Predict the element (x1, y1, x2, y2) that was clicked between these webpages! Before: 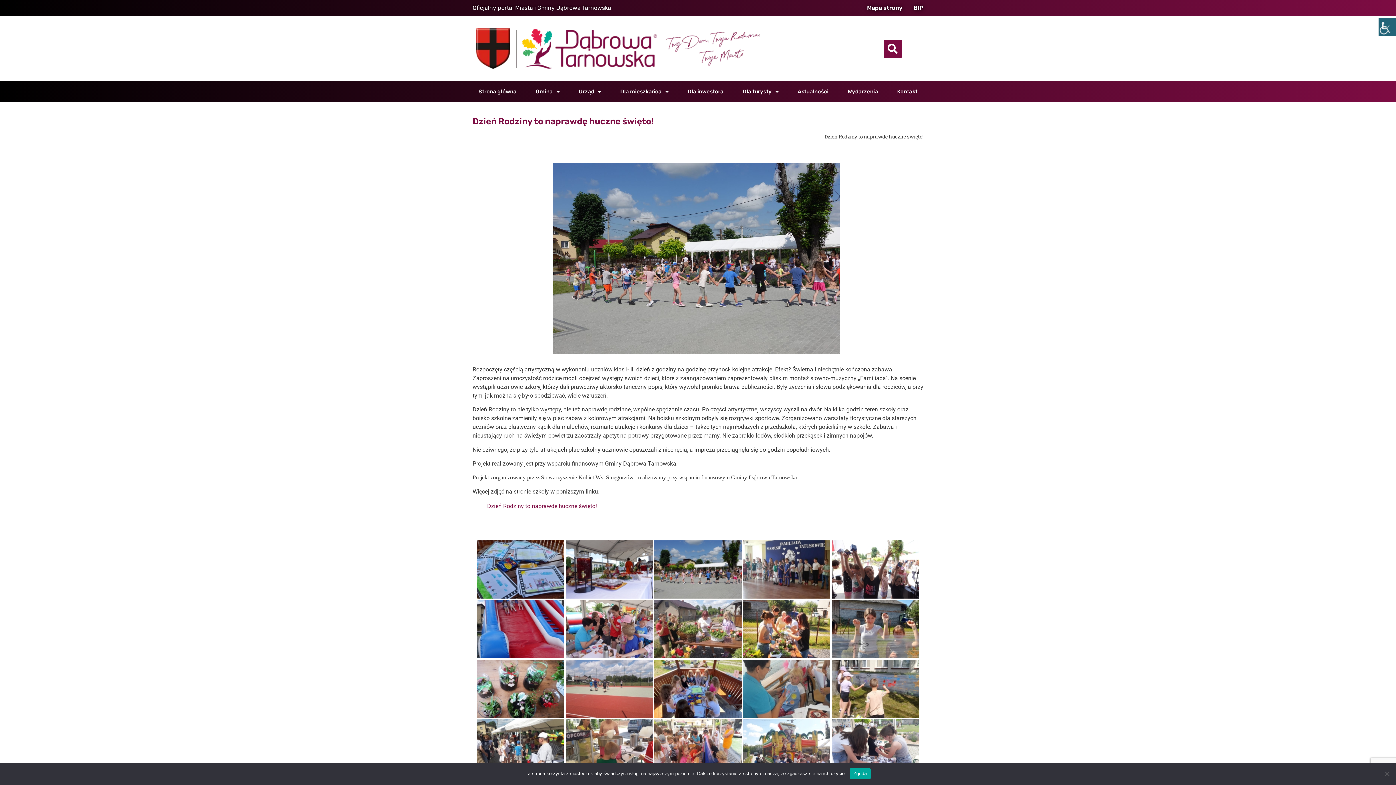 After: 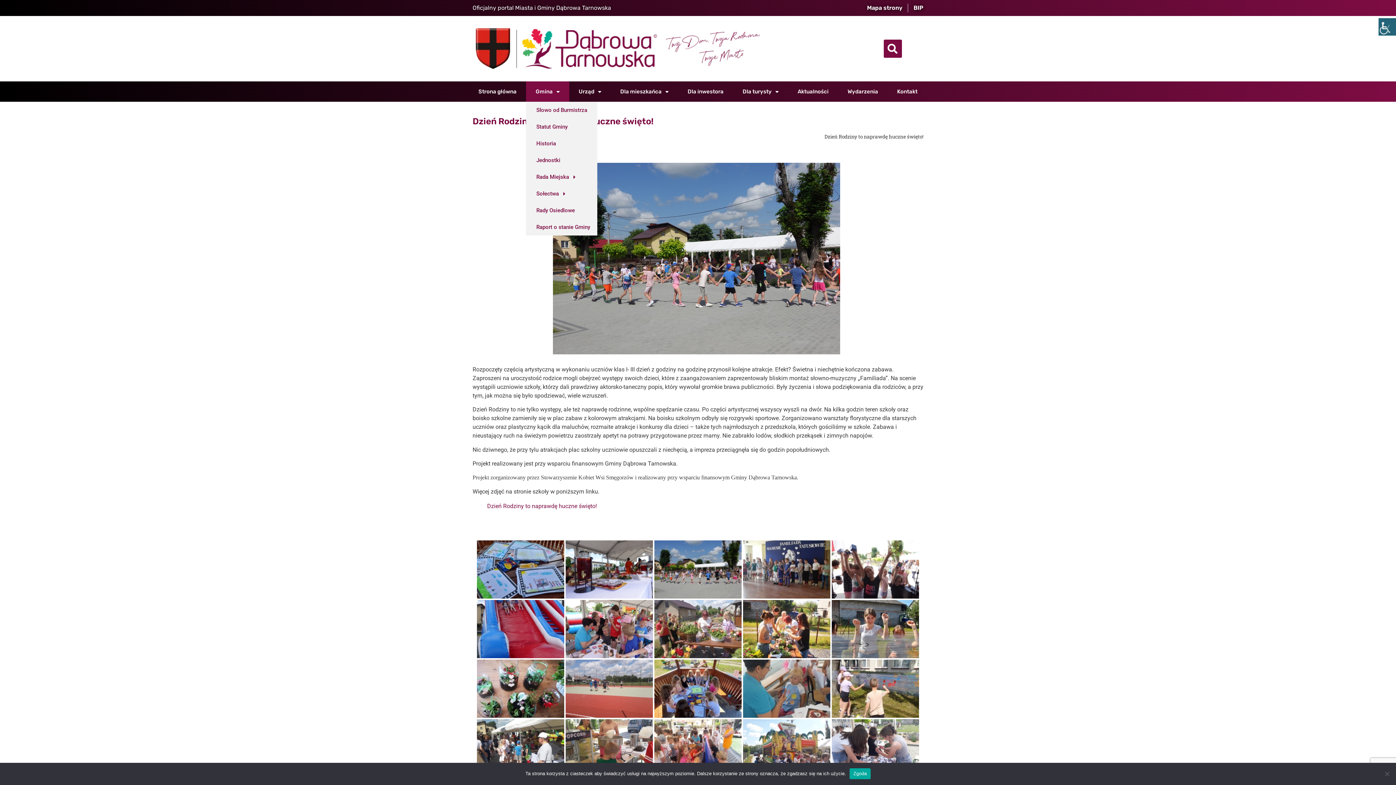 Action: label: Gmina bbox: (526, 81, 569, 101)